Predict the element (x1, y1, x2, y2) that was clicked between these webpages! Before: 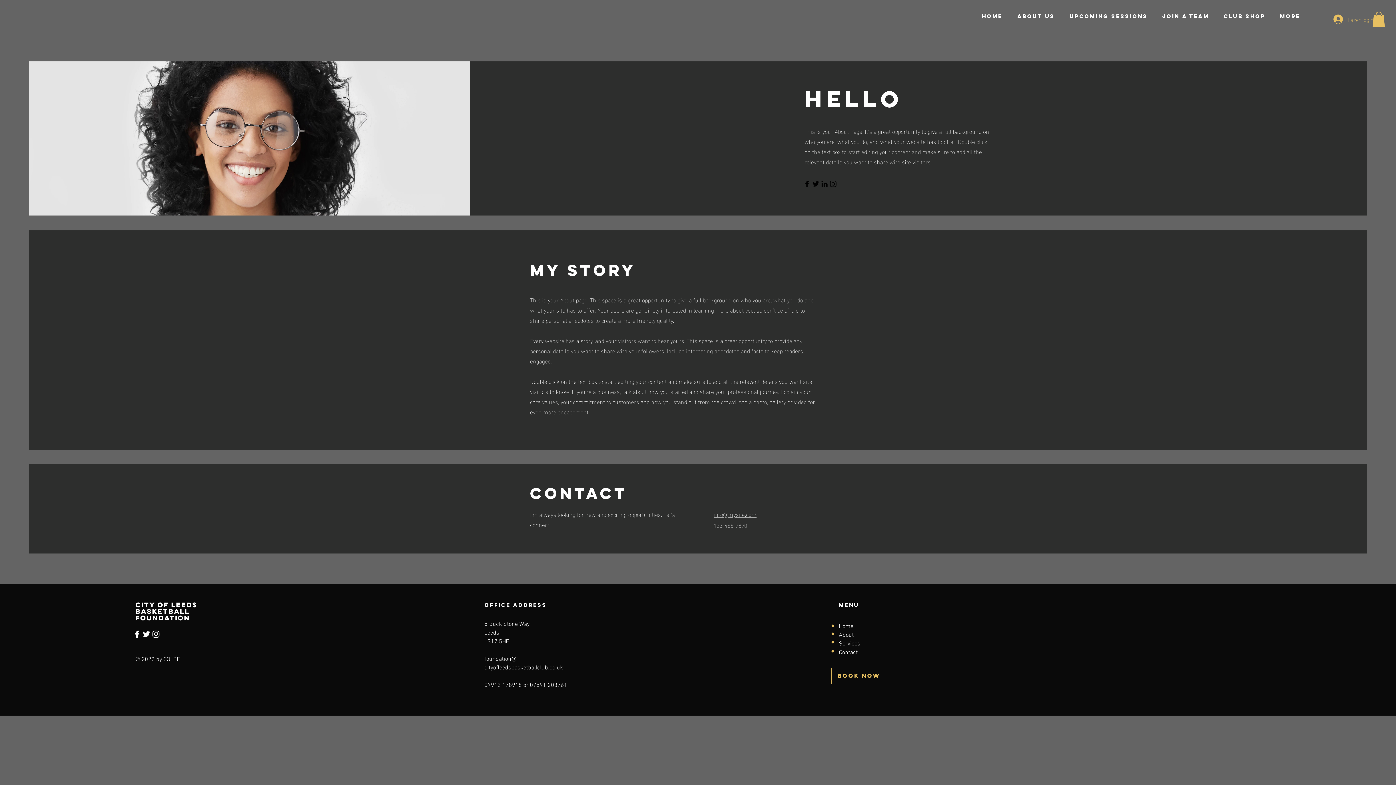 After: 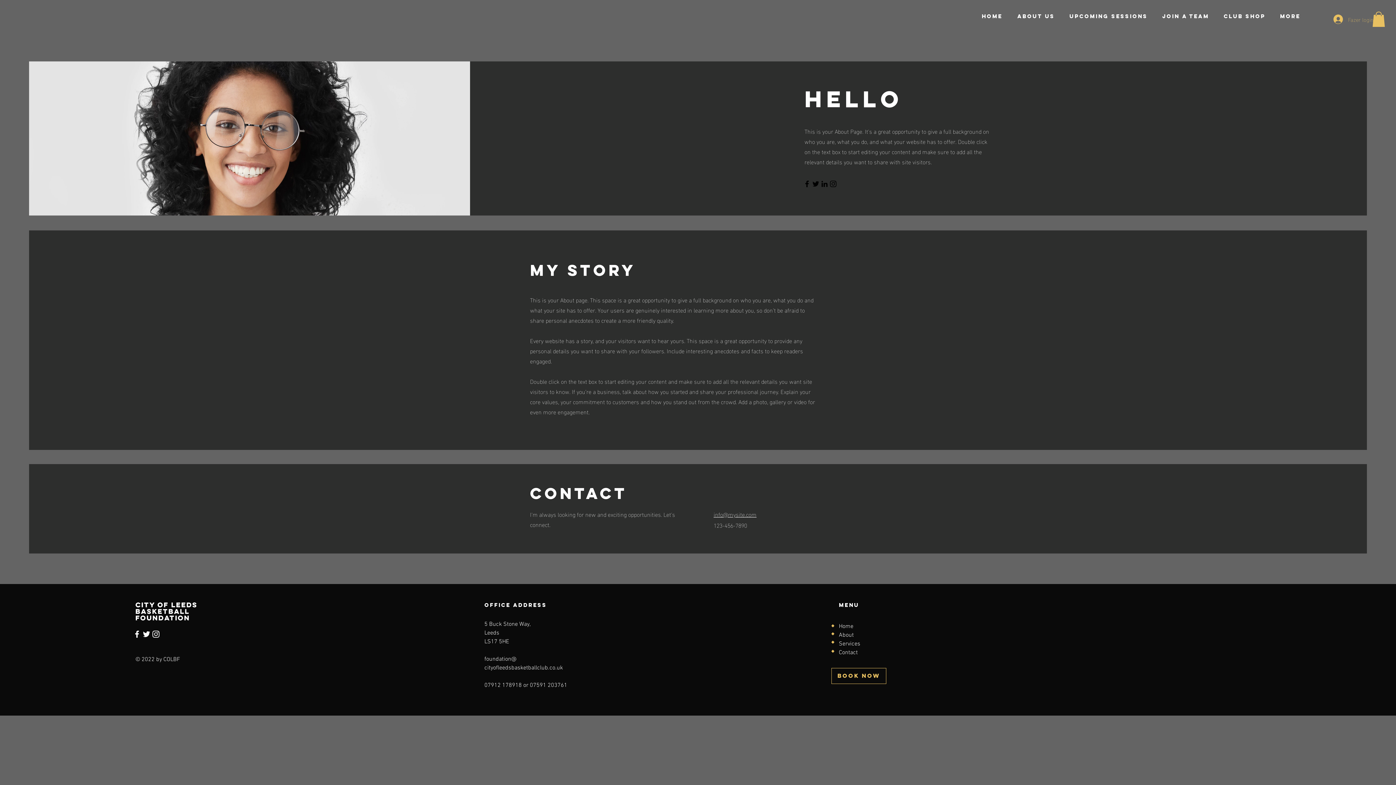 Action: label: Instagram bbox: (151, 629, 160, 639)